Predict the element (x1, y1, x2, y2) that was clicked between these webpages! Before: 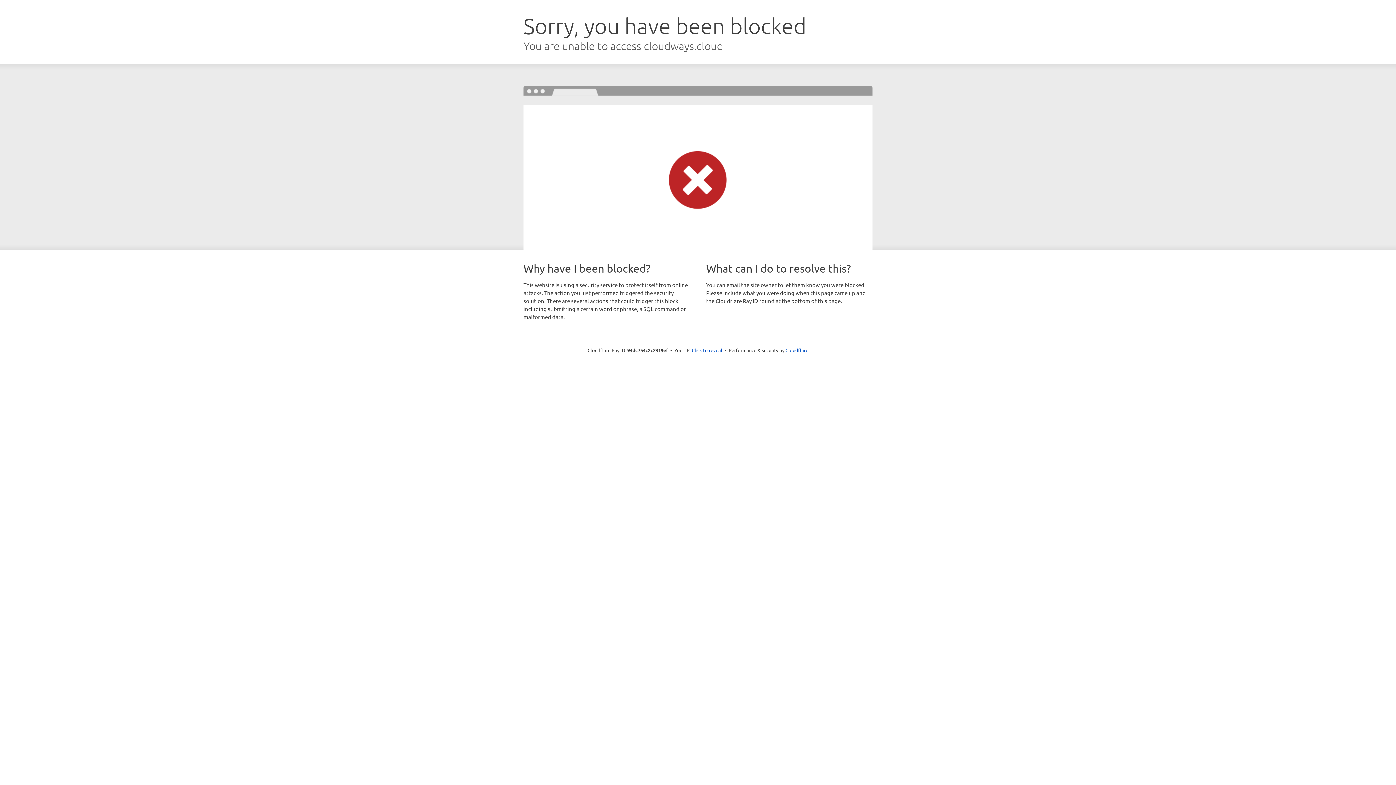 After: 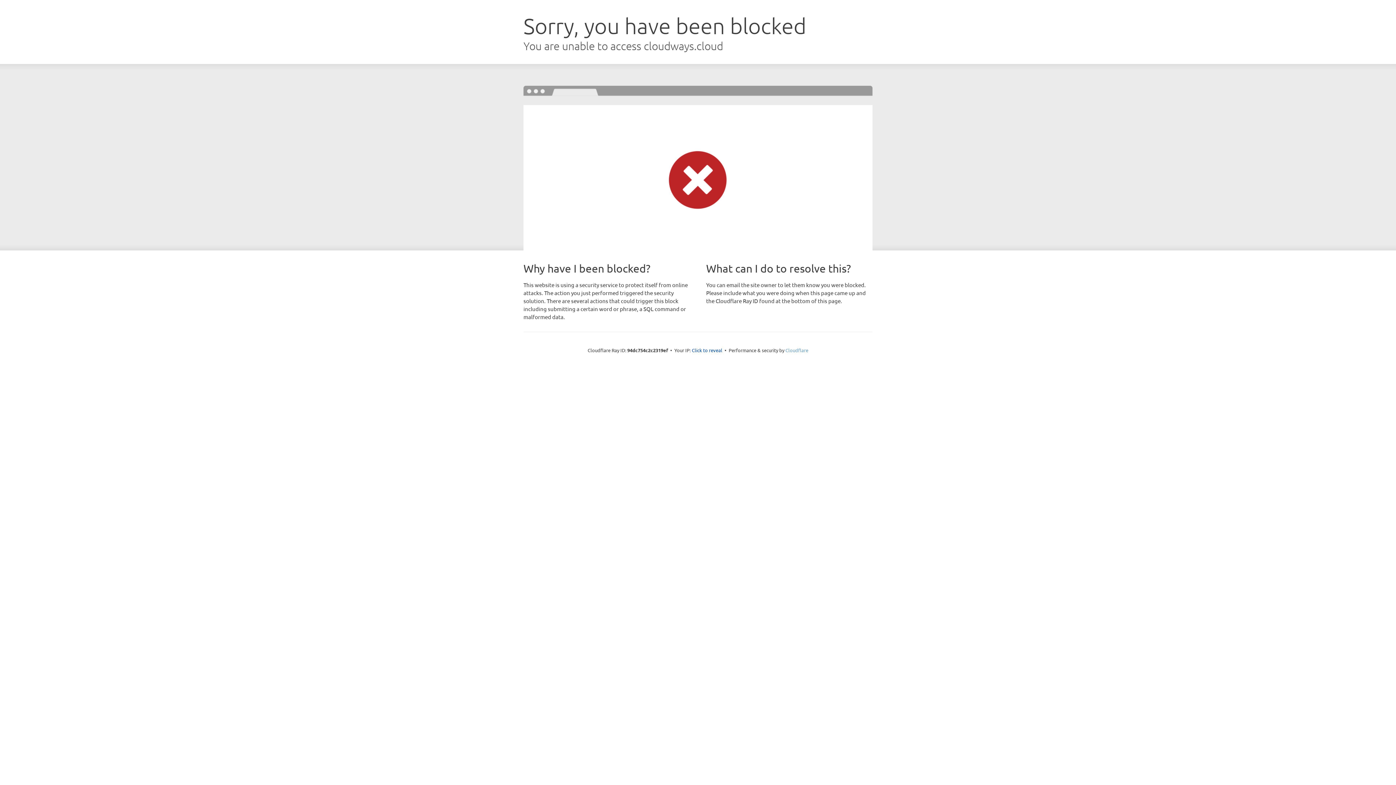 Action: bbox: (785, 347, 808, 353) label: Cloudflare